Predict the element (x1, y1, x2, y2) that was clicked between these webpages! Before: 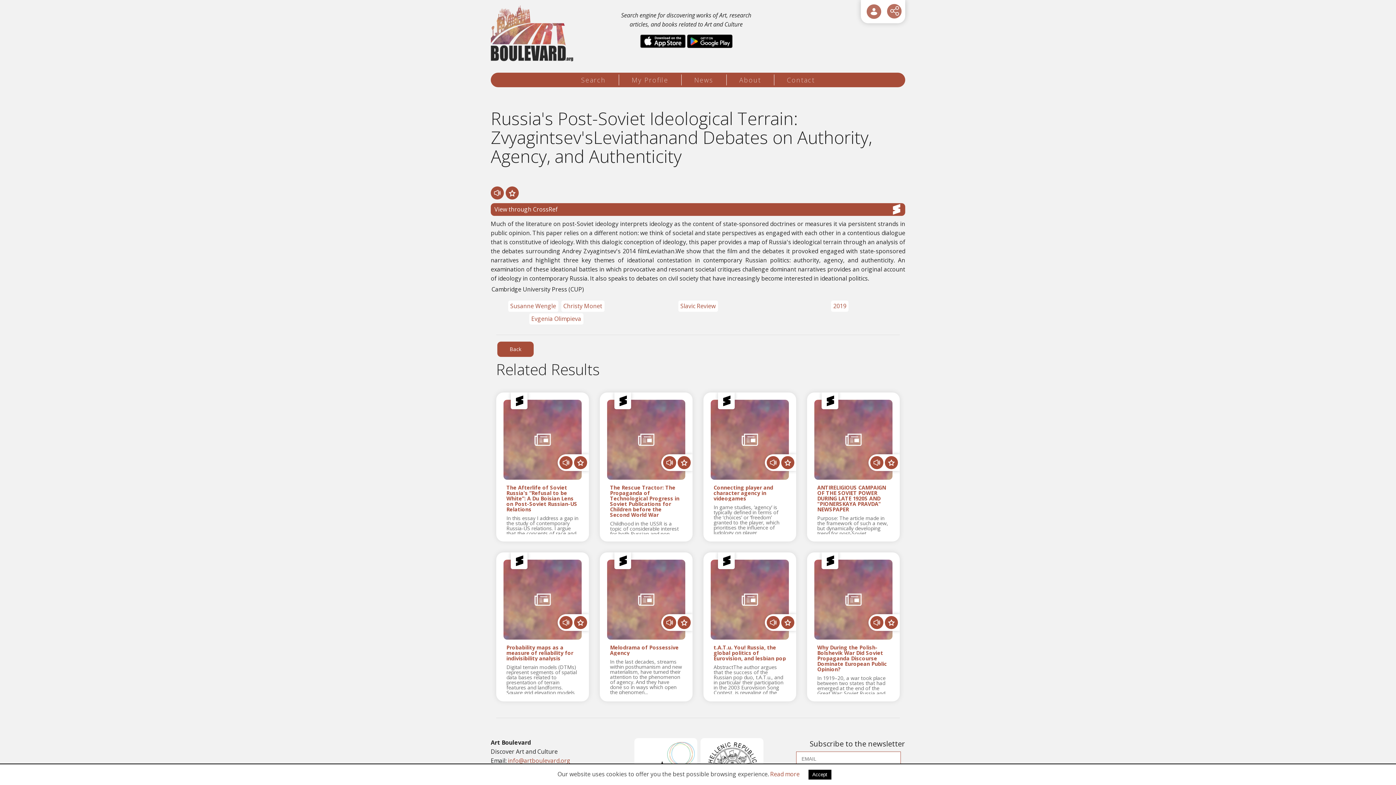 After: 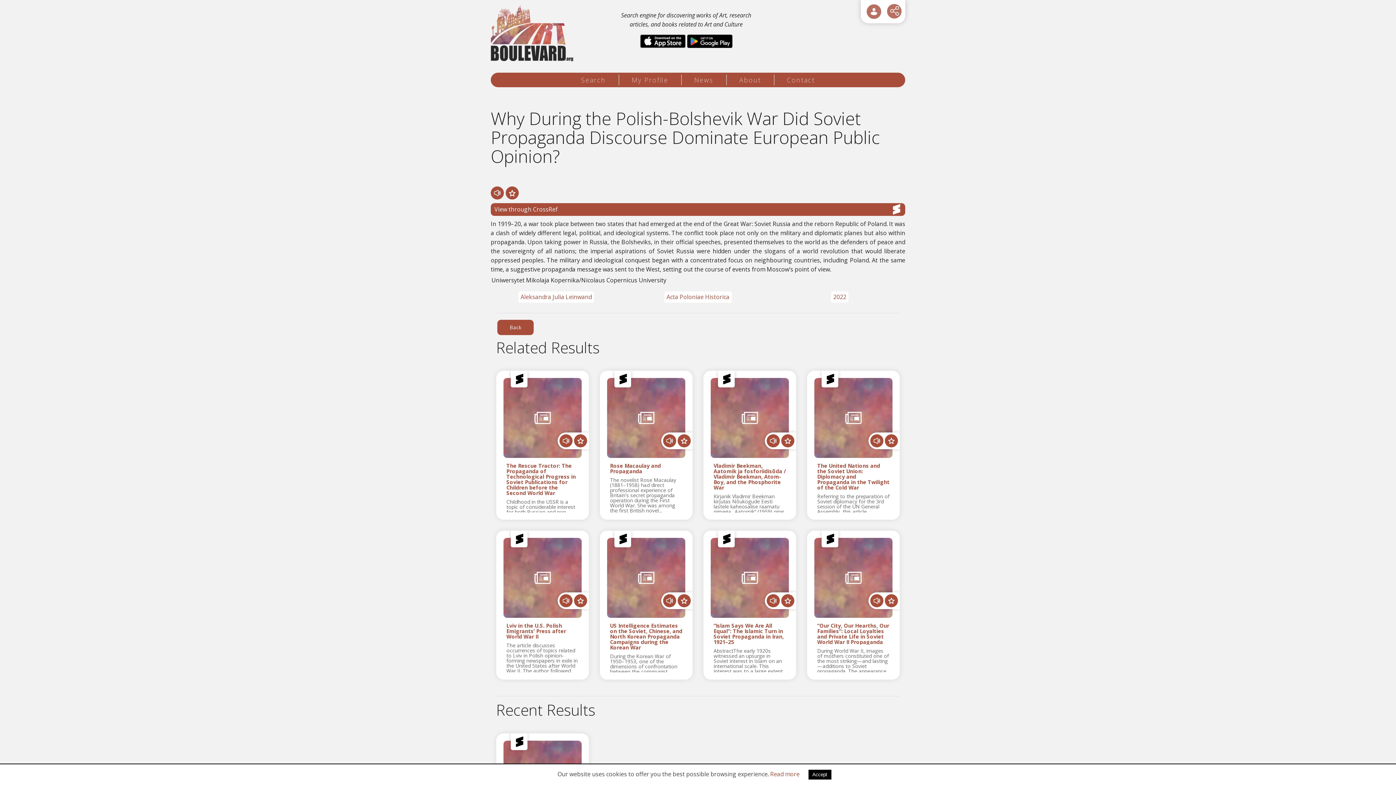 Action: label: Why During the Polish-Bolshevik War Did Soviet Propaganda Discourse Dominate European Public Opinion? bbox: (817, 645, 889, 672)